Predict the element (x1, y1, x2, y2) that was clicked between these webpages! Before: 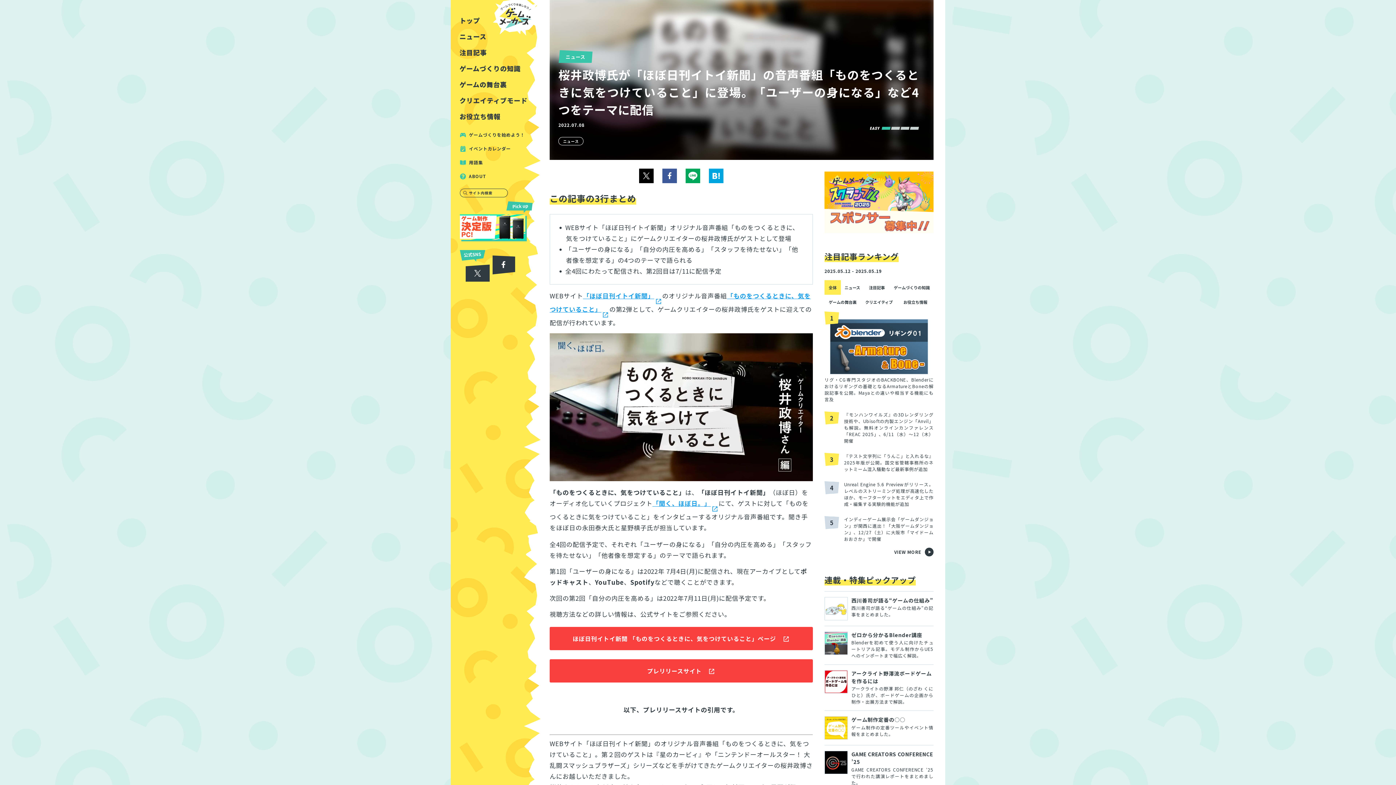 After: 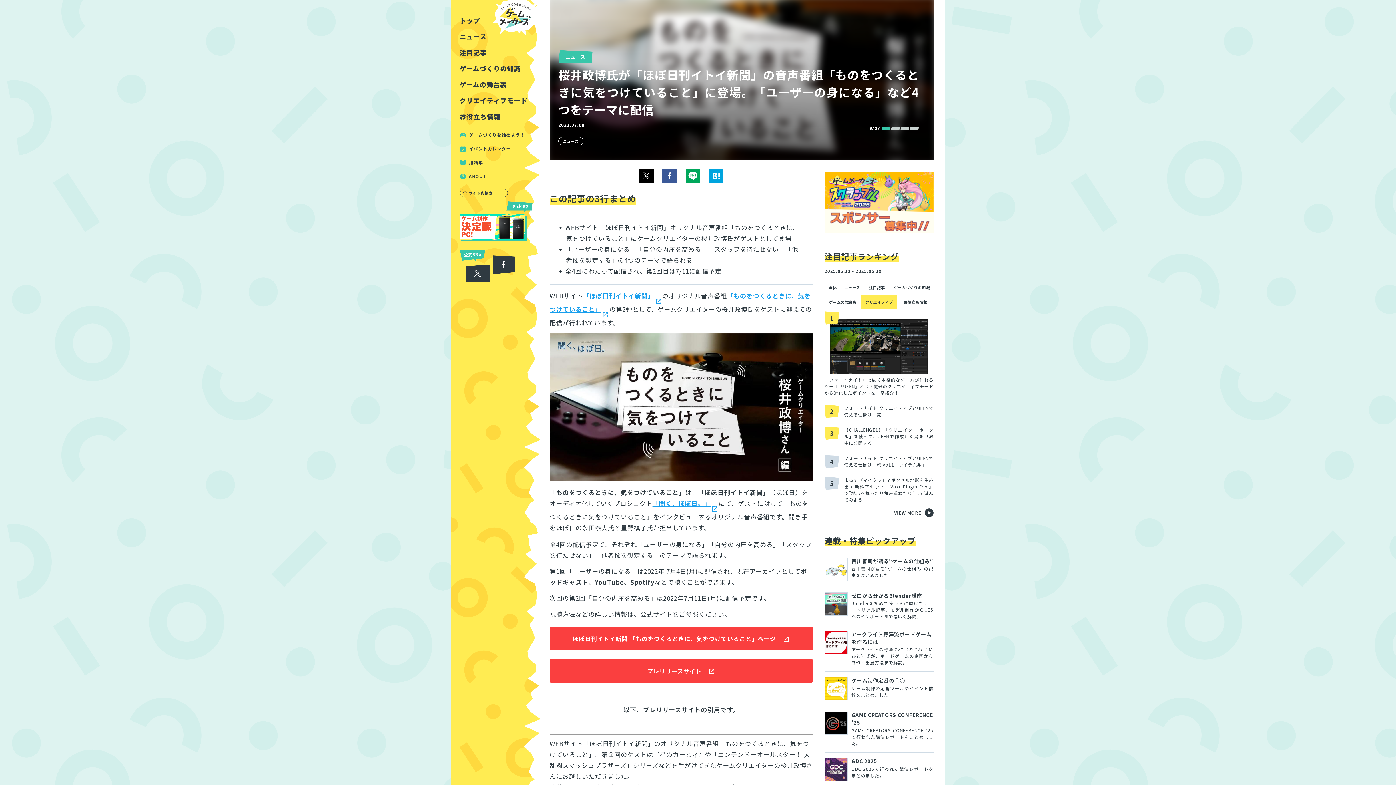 Action: label: クリエイティブ bbox: (861, 294, 897, 309)